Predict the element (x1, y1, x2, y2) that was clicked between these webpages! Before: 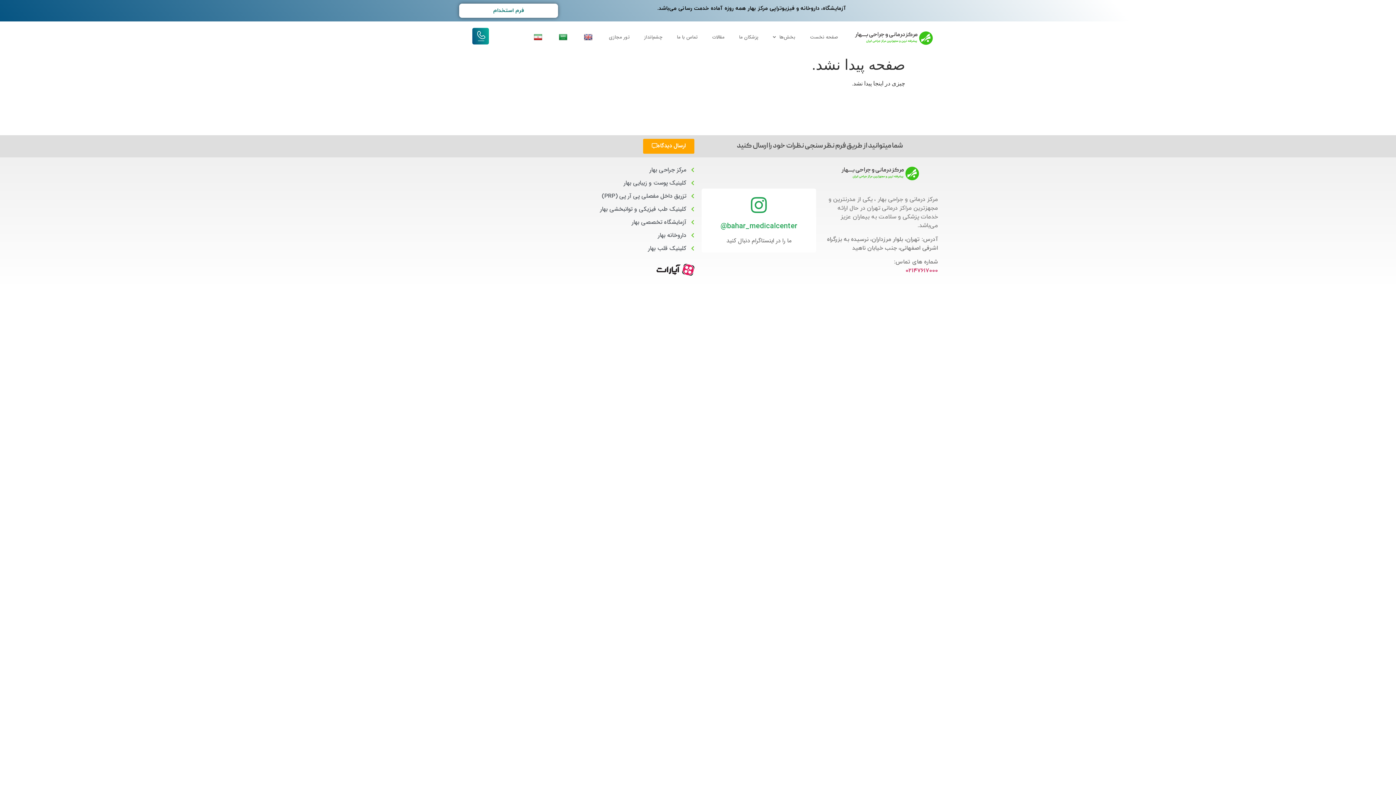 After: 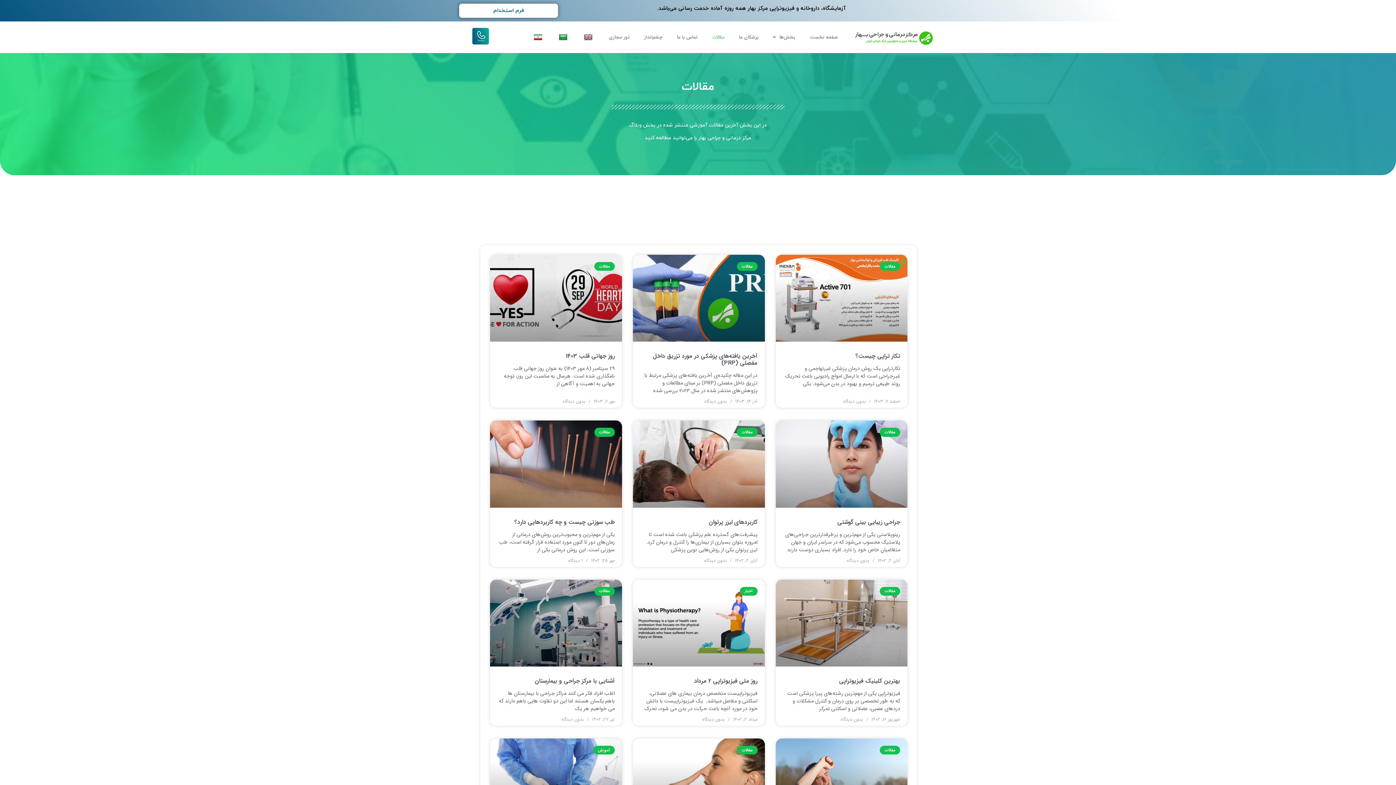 Action: bbox: (705, 28, 732, 45) label: مقالات